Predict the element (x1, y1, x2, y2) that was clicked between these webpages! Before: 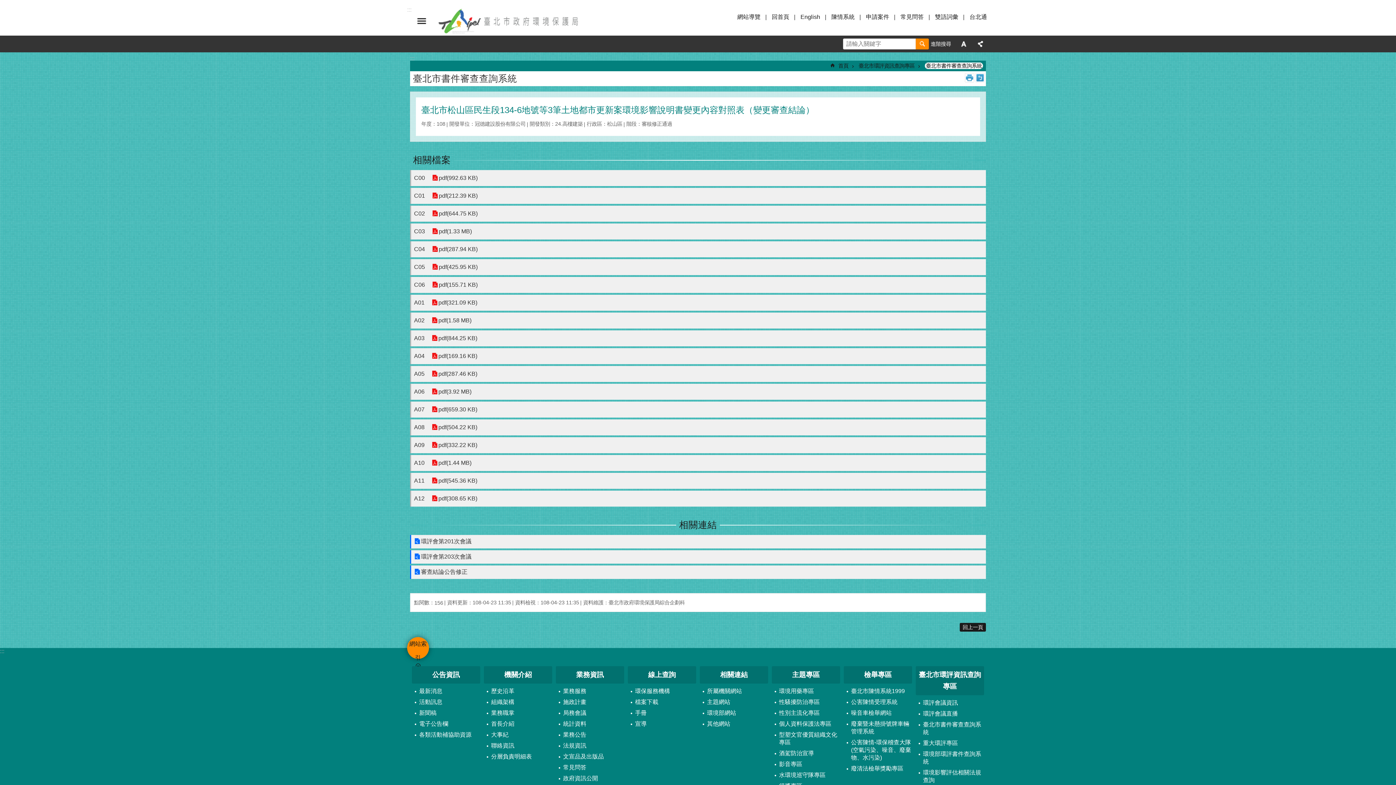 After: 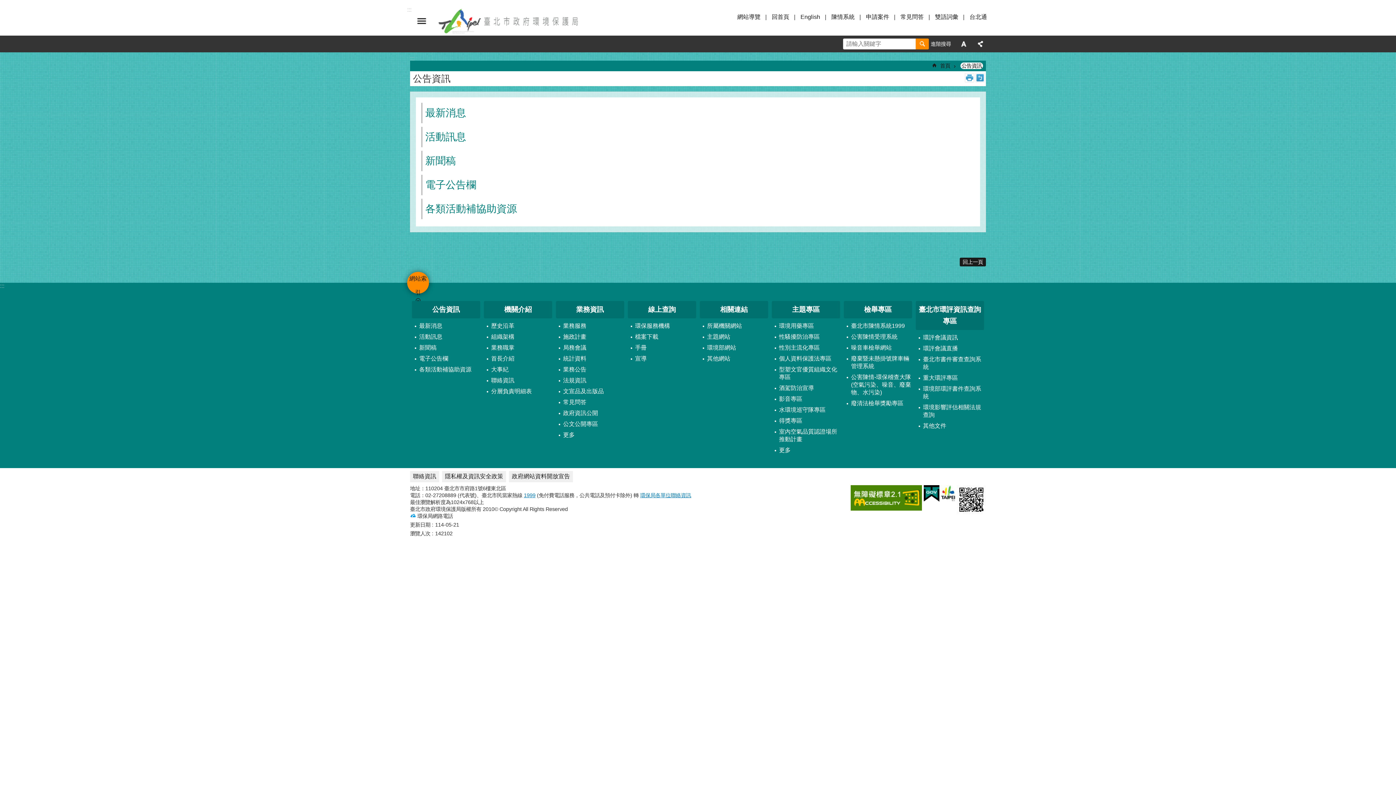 Action: label: 公告資訊 bbox: (412, 666, 480, 683)